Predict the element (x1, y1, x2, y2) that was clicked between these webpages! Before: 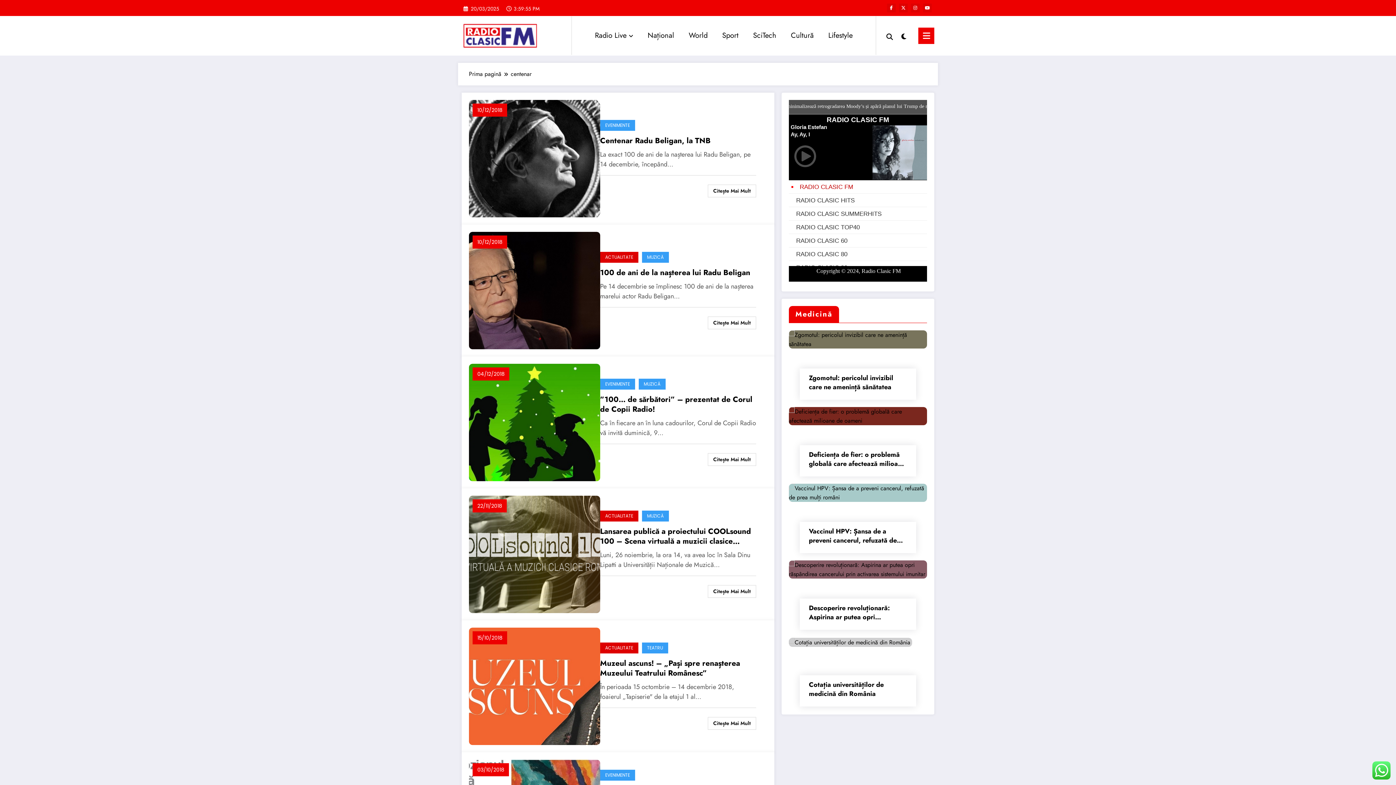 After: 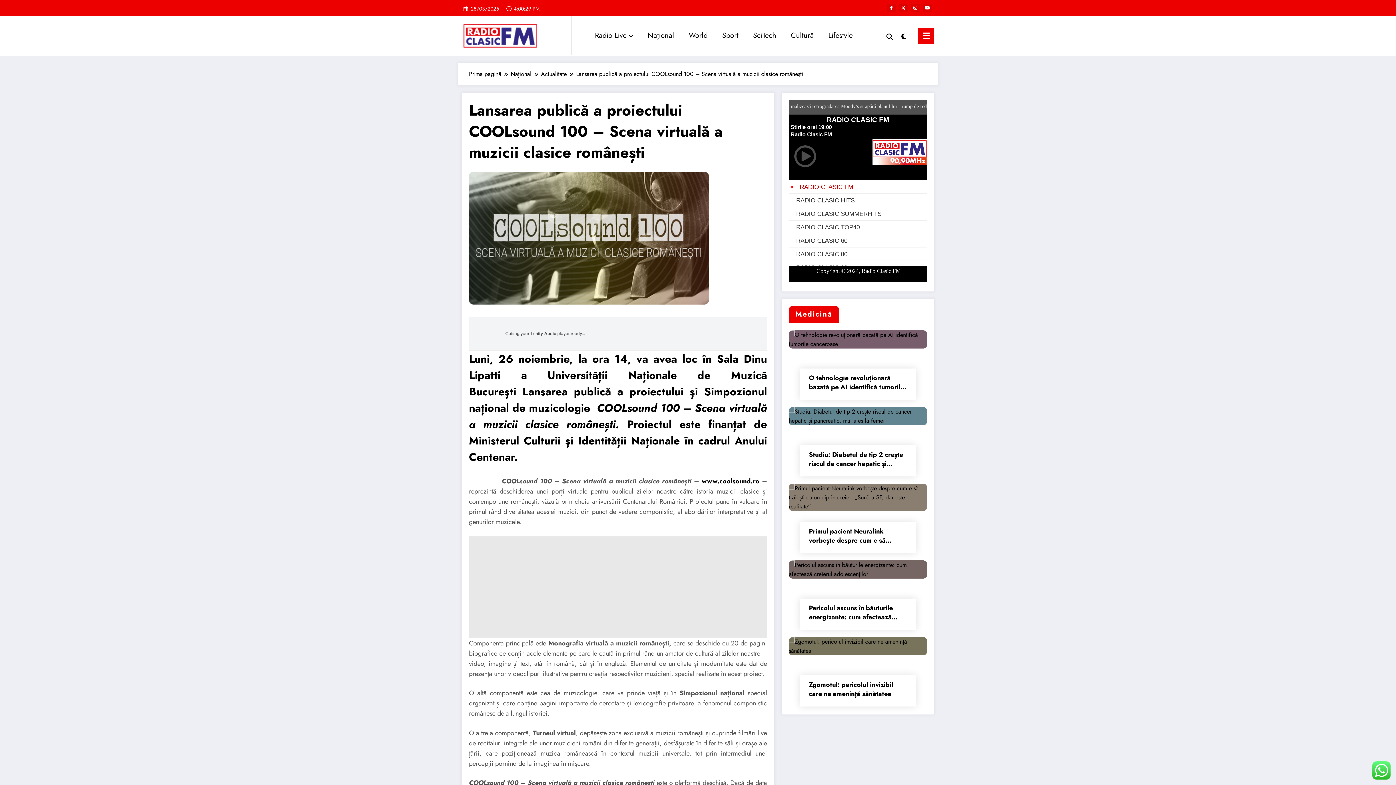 Action: bbox: (469, 549, 600, 558)